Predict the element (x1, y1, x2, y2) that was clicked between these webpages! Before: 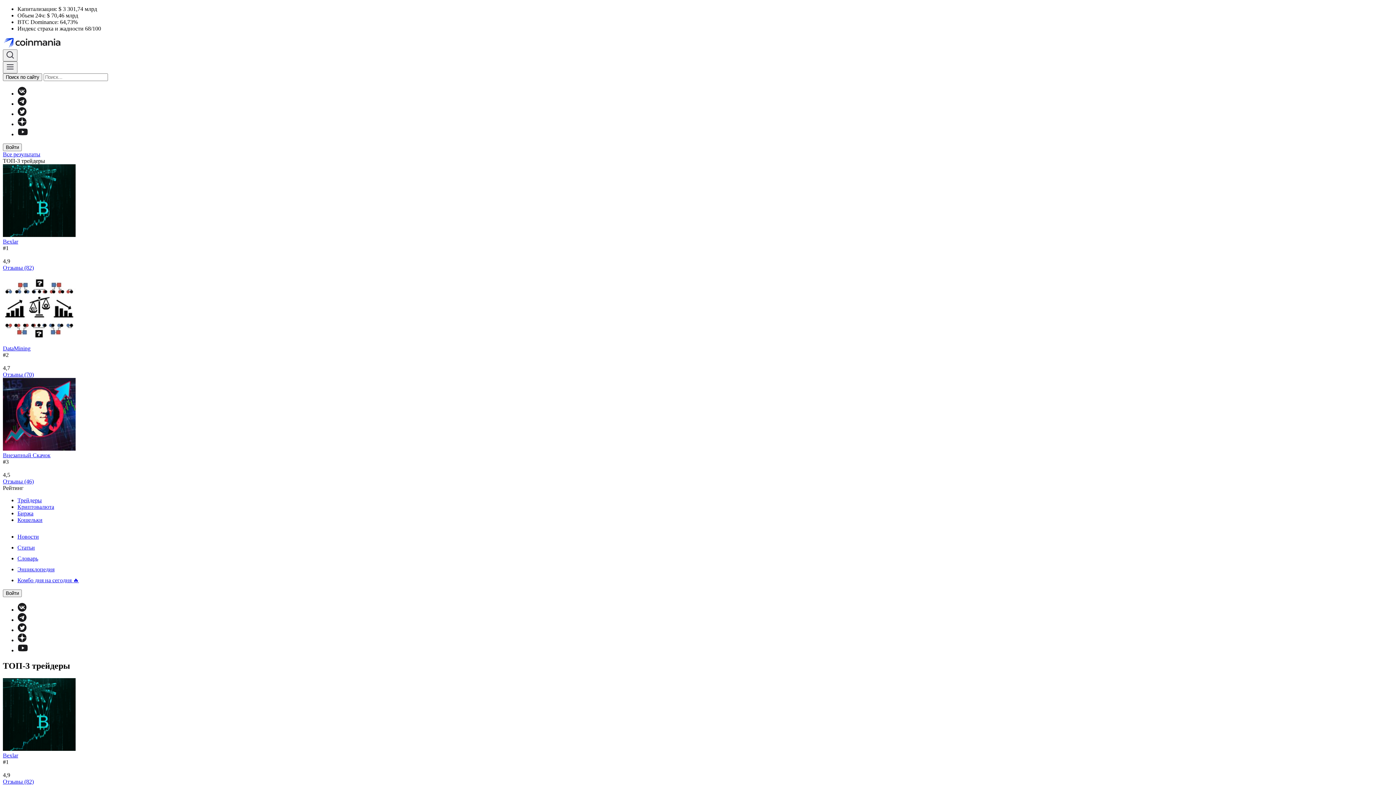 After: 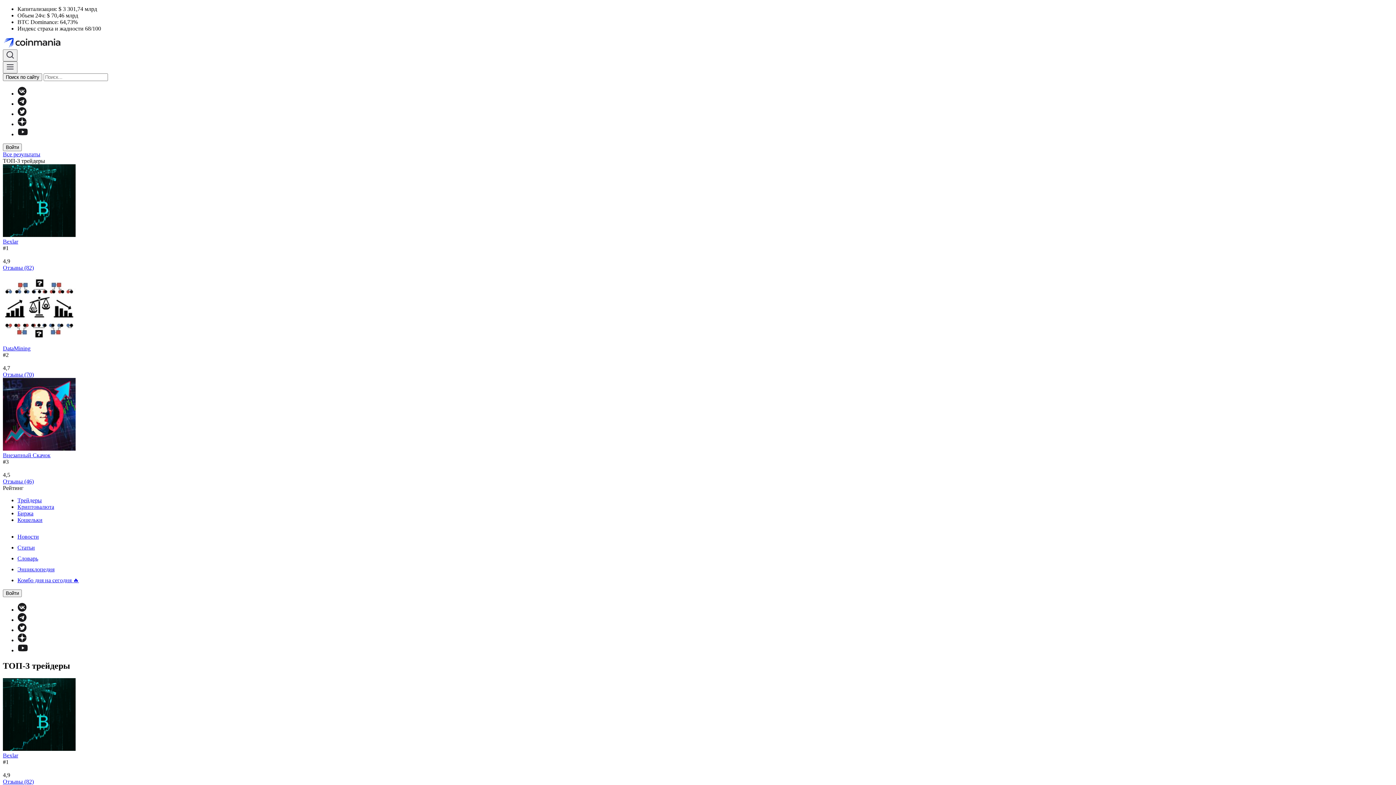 Action: bbox: (17, 627, 26, 633)